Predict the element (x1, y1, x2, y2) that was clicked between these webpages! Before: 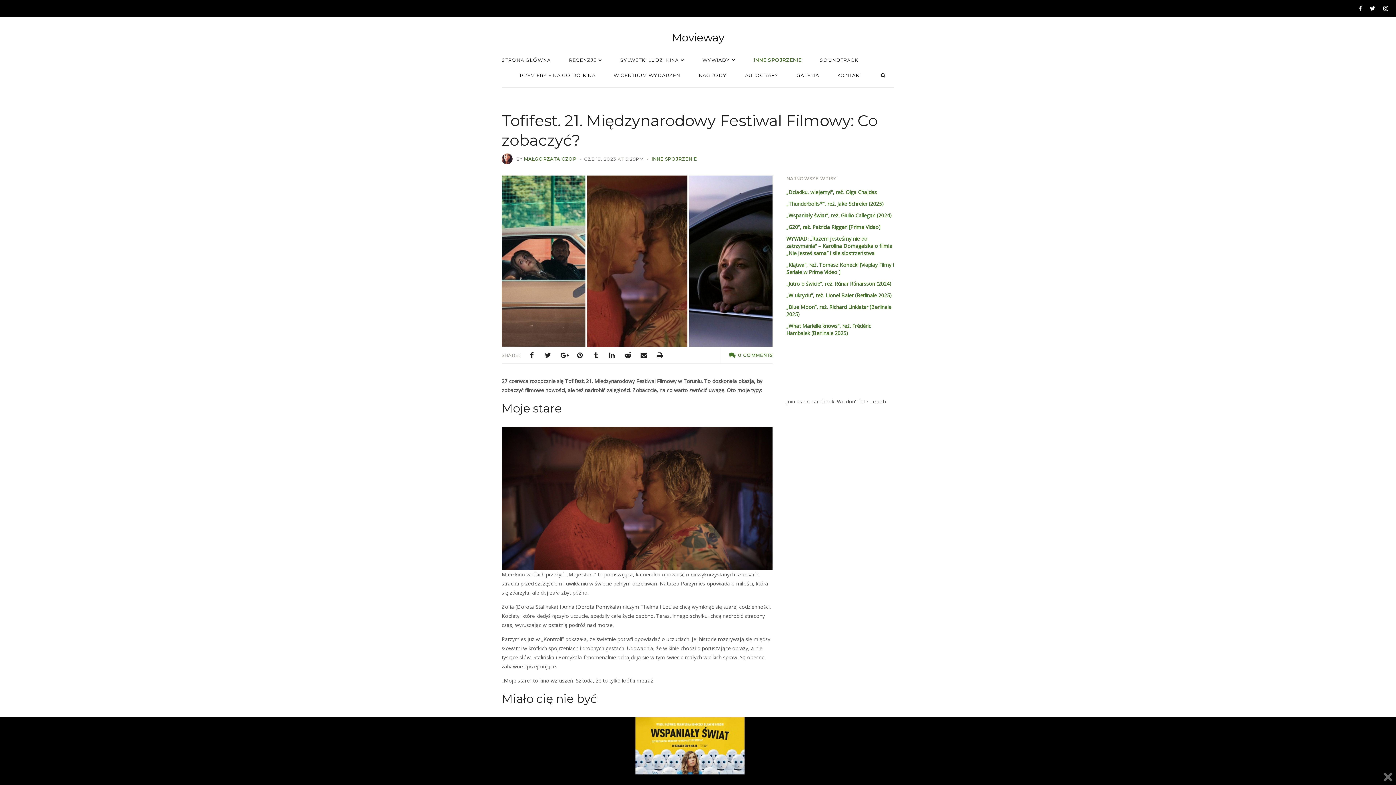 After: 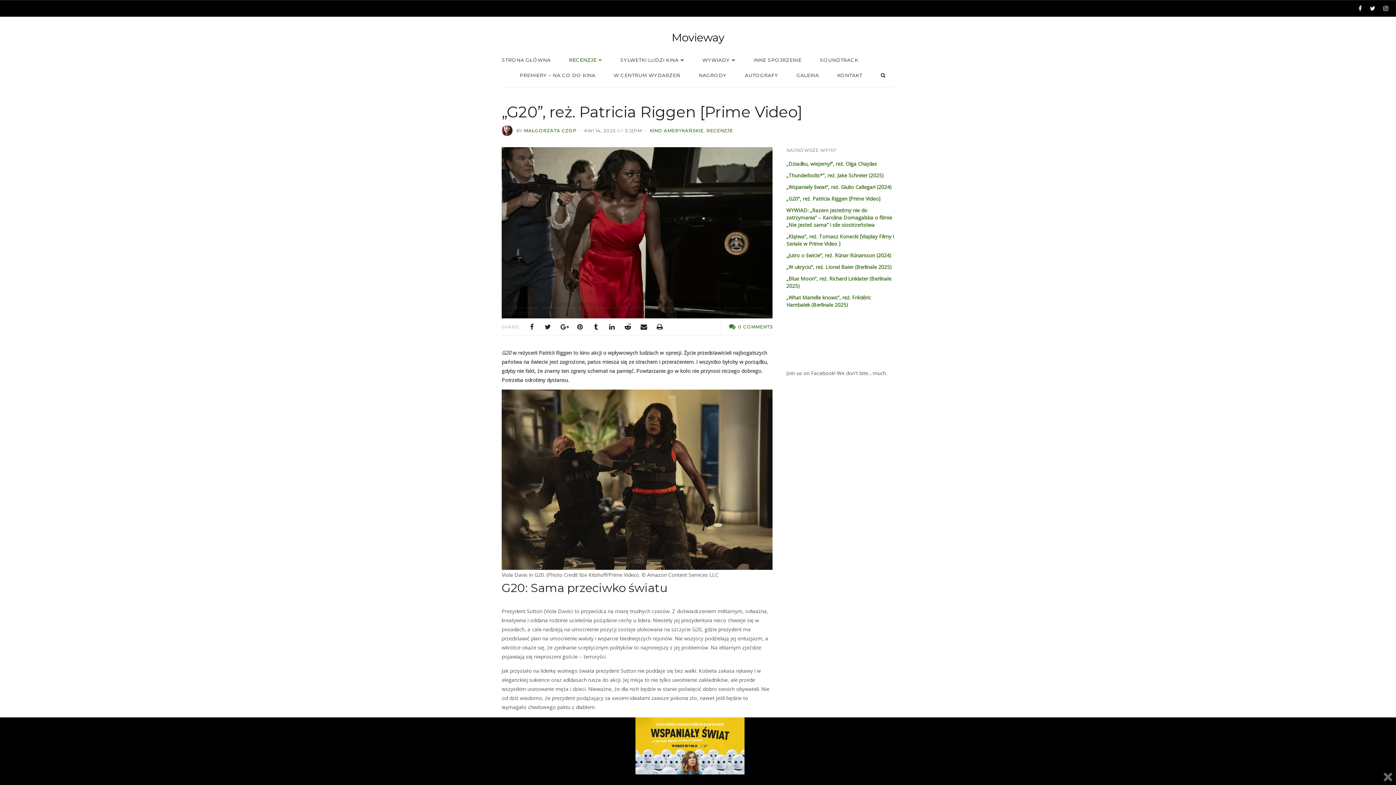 Action: bbox: (786, 223, 880, 230) label: „G20”, reż. Patricia Riggen [Prime Video]